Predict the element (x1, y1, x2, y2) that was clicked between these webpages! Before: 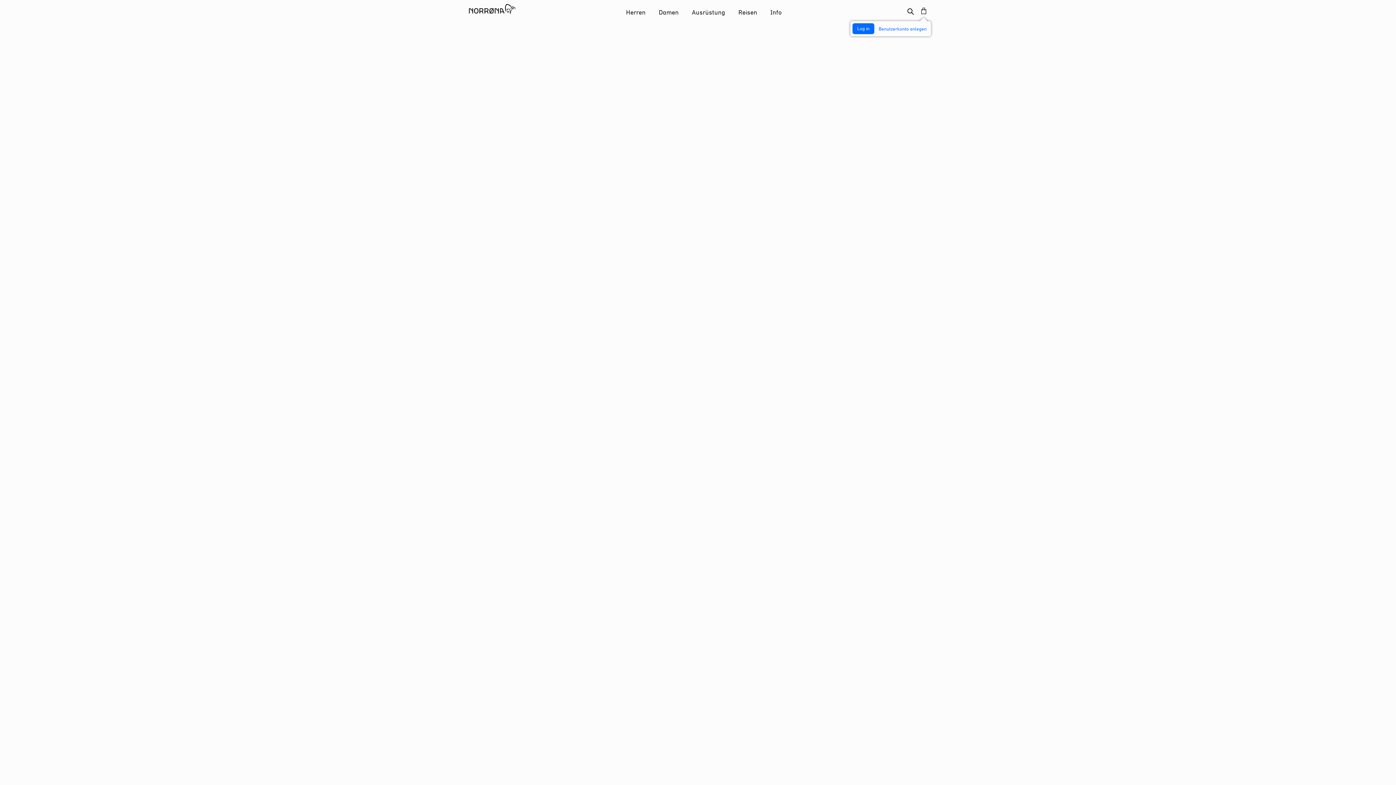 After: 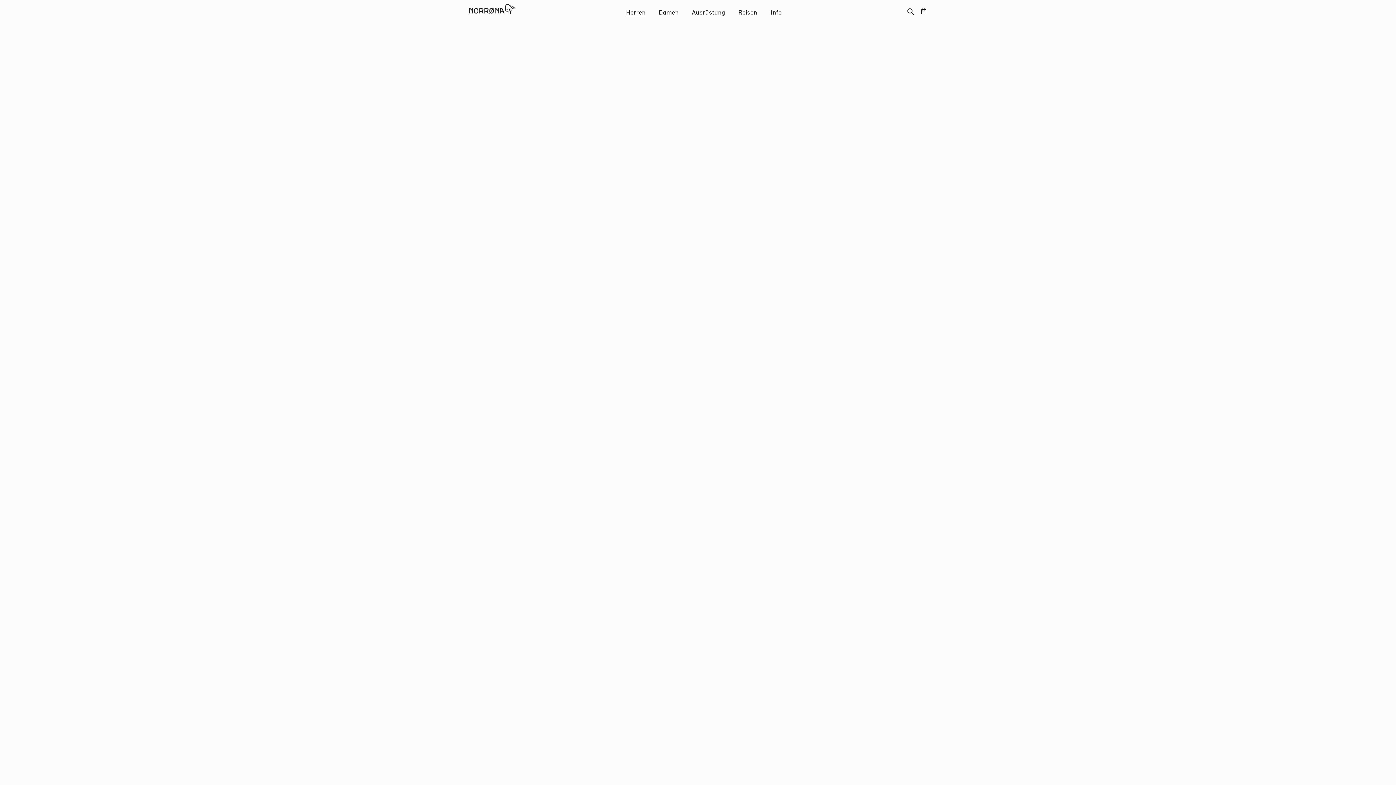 Action: bbox: (626, 4, 645, 16) label: Herren